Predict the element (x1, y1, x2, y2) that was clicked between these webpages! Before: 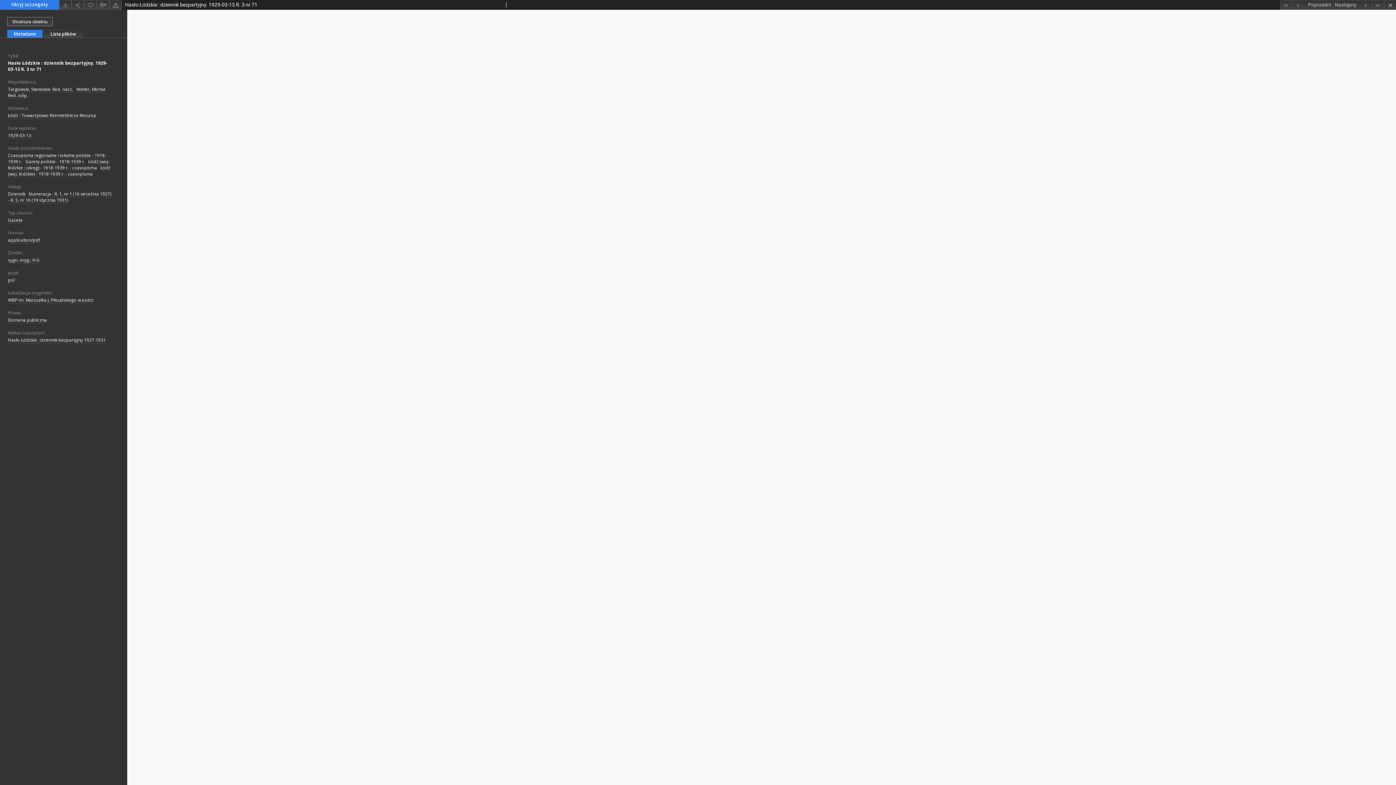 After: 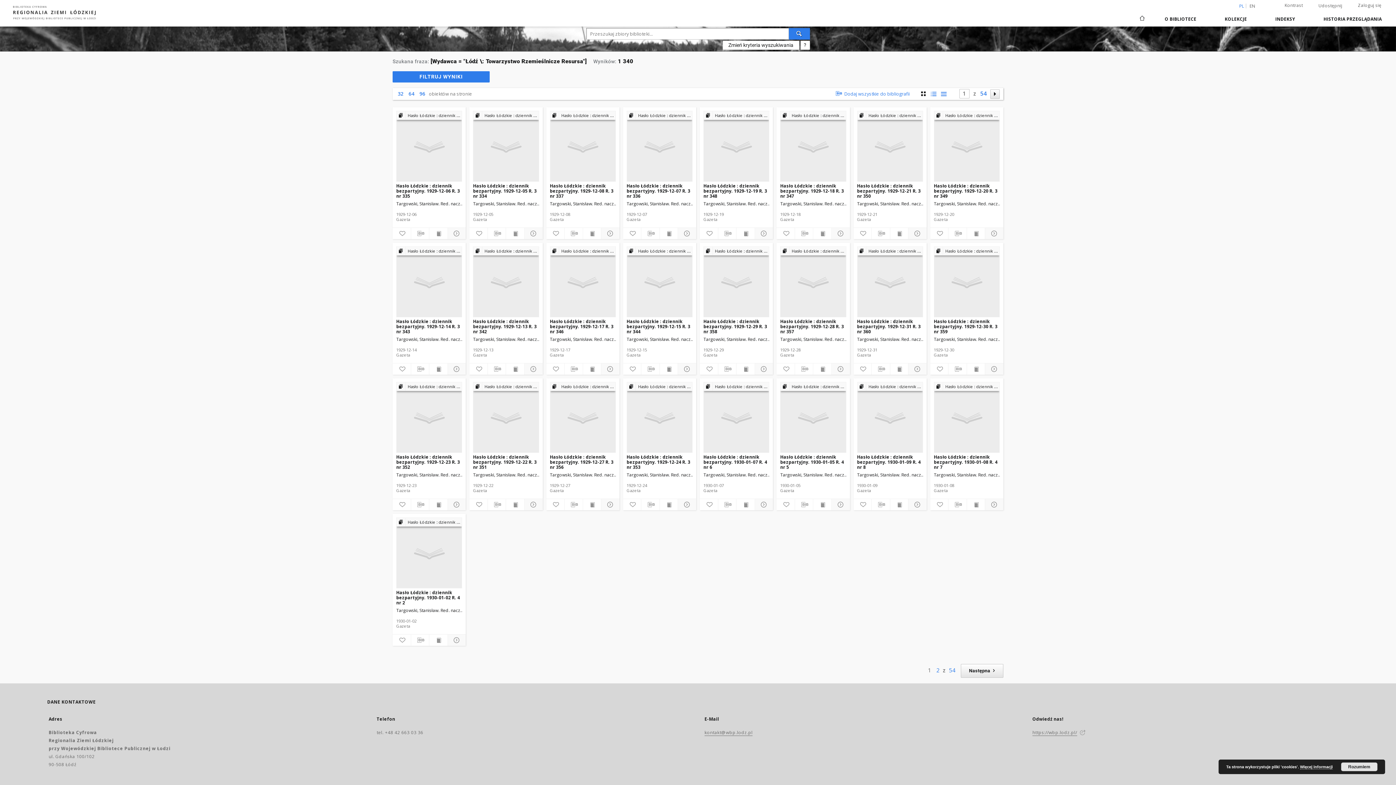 Action: label: Łódź : Towarzystwo Rzemieślnicze Resursa bbox: (8, 112, 96, 119)